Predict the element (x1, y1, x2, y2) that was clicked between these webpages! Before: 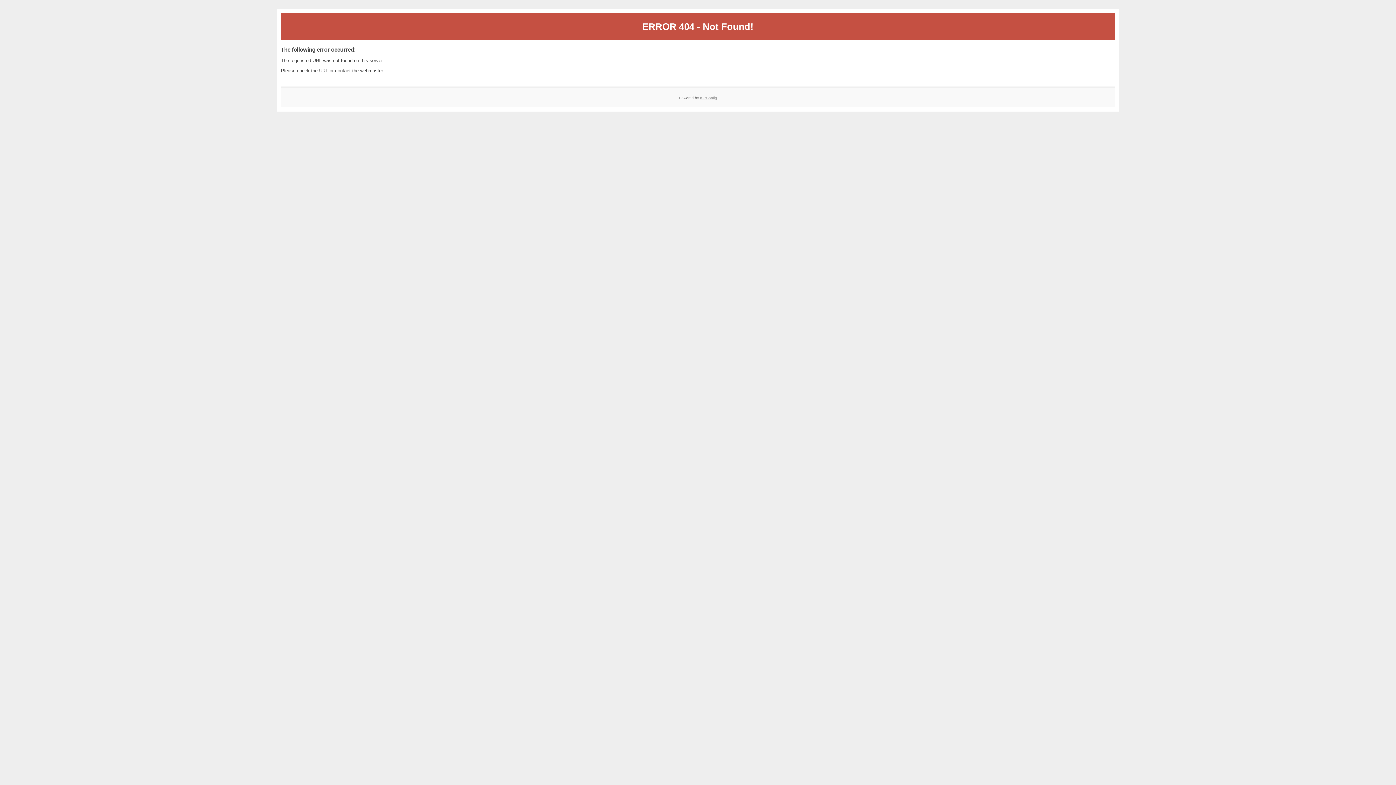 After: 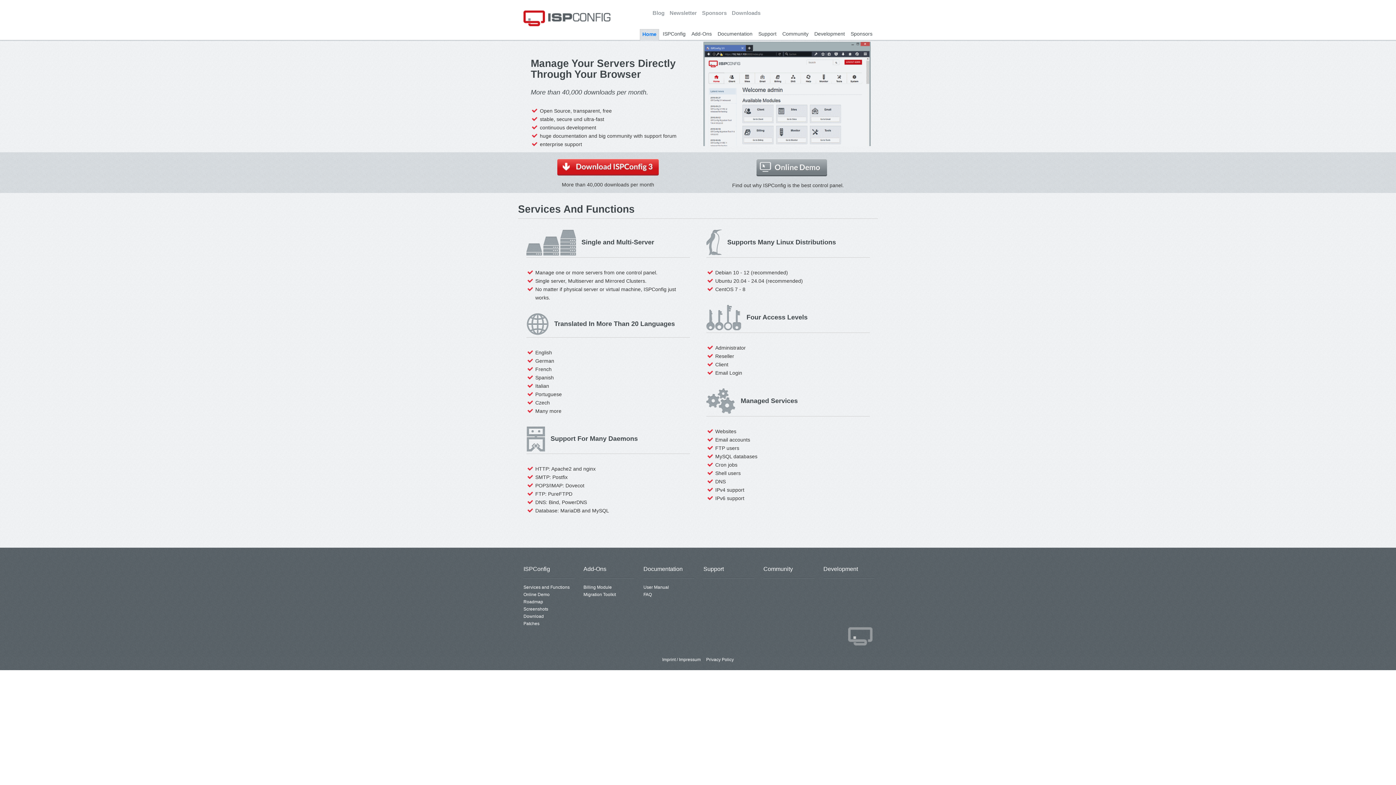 Action: label: ISPConfig bbox: (700, 95, 717, 99)